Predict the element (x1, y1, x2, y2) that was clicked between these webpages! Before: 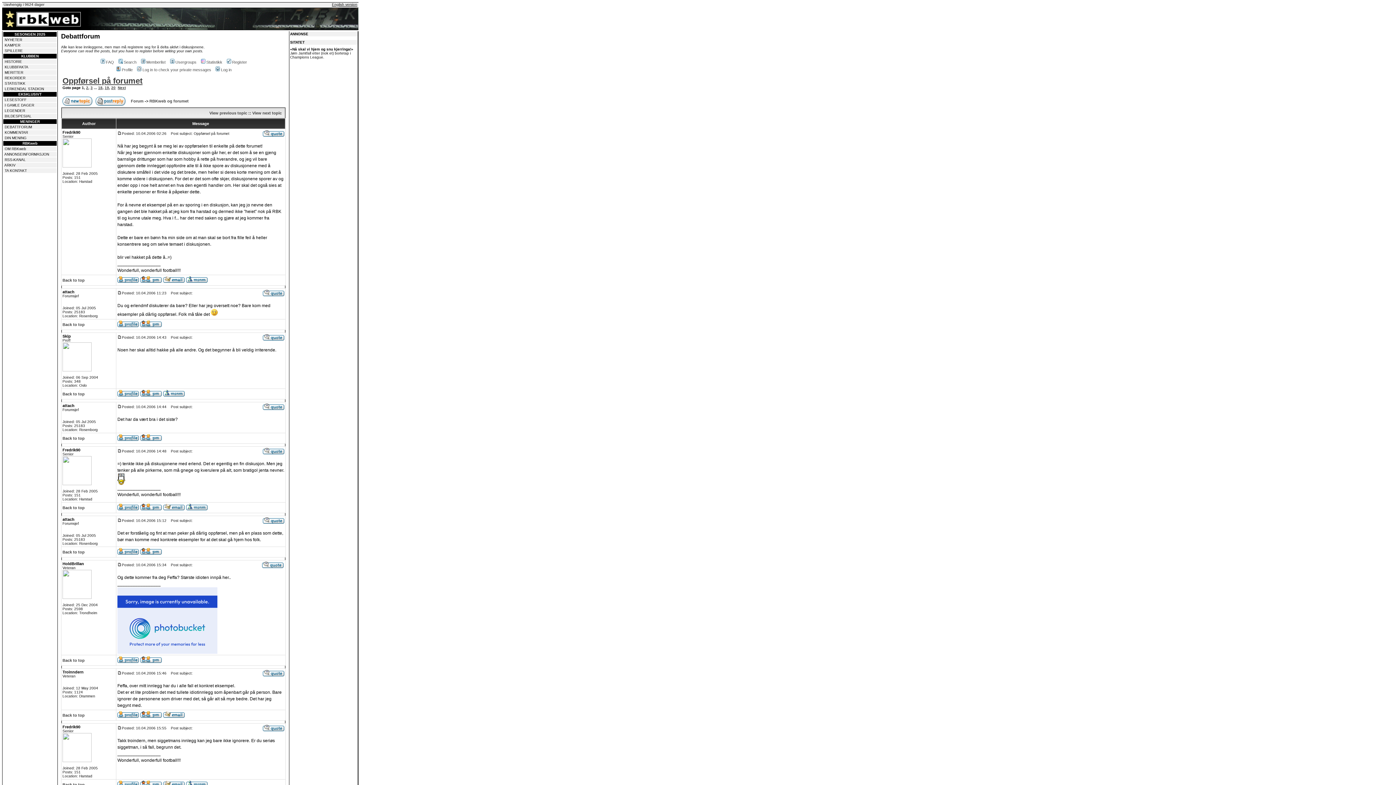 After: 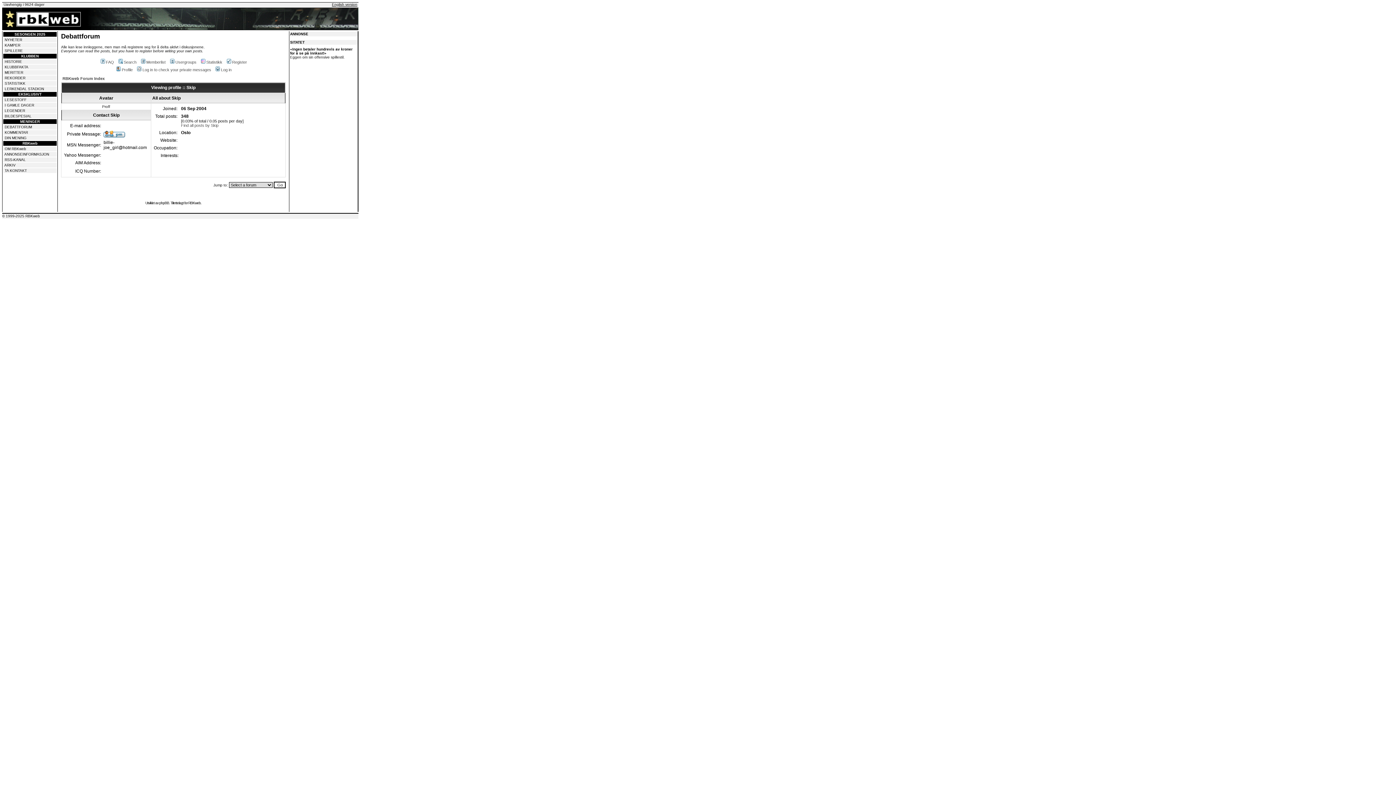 Action: bbox: (117, 391, 138, 397)